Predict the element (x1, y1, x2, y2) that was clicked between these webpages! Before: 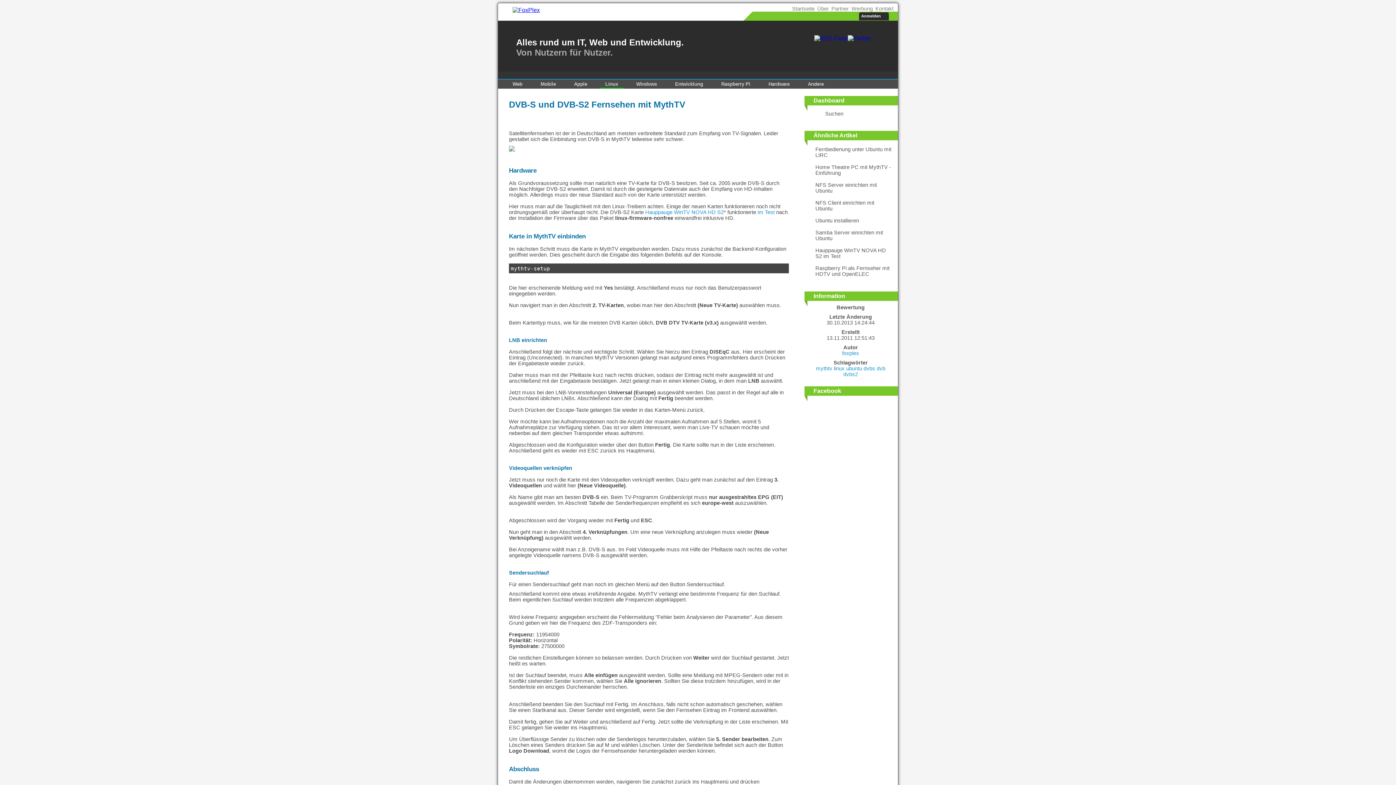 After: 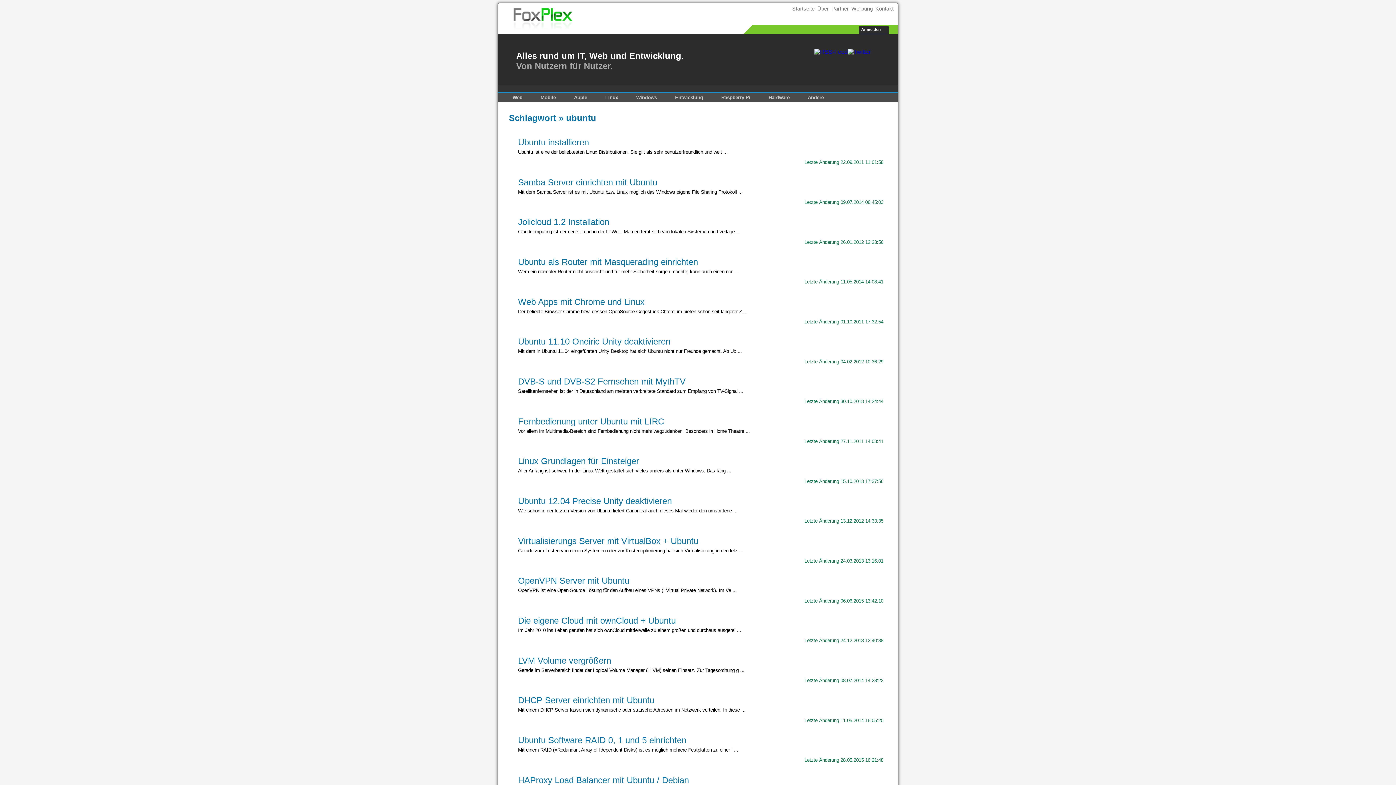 Action: label: ubuntu bbox: (846, 365, 862, 371)